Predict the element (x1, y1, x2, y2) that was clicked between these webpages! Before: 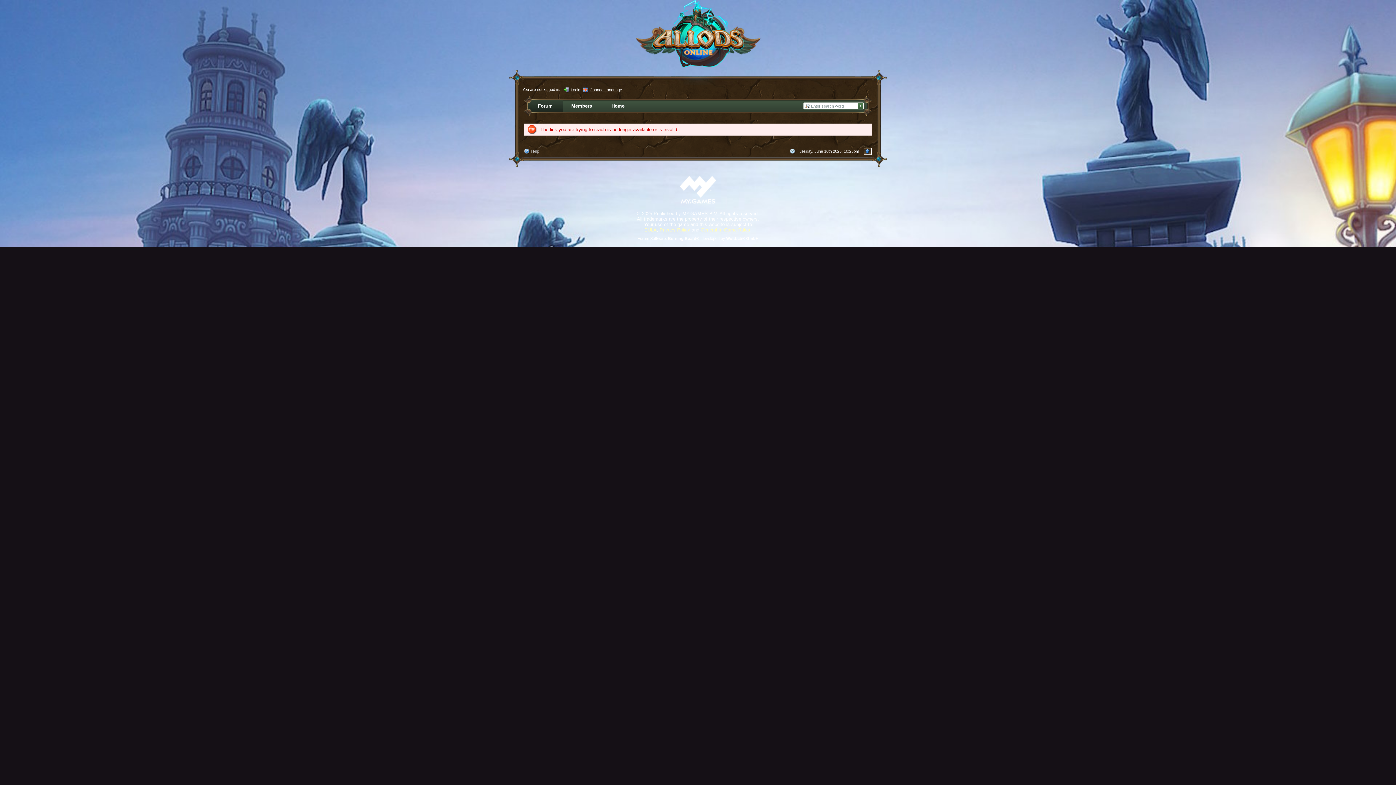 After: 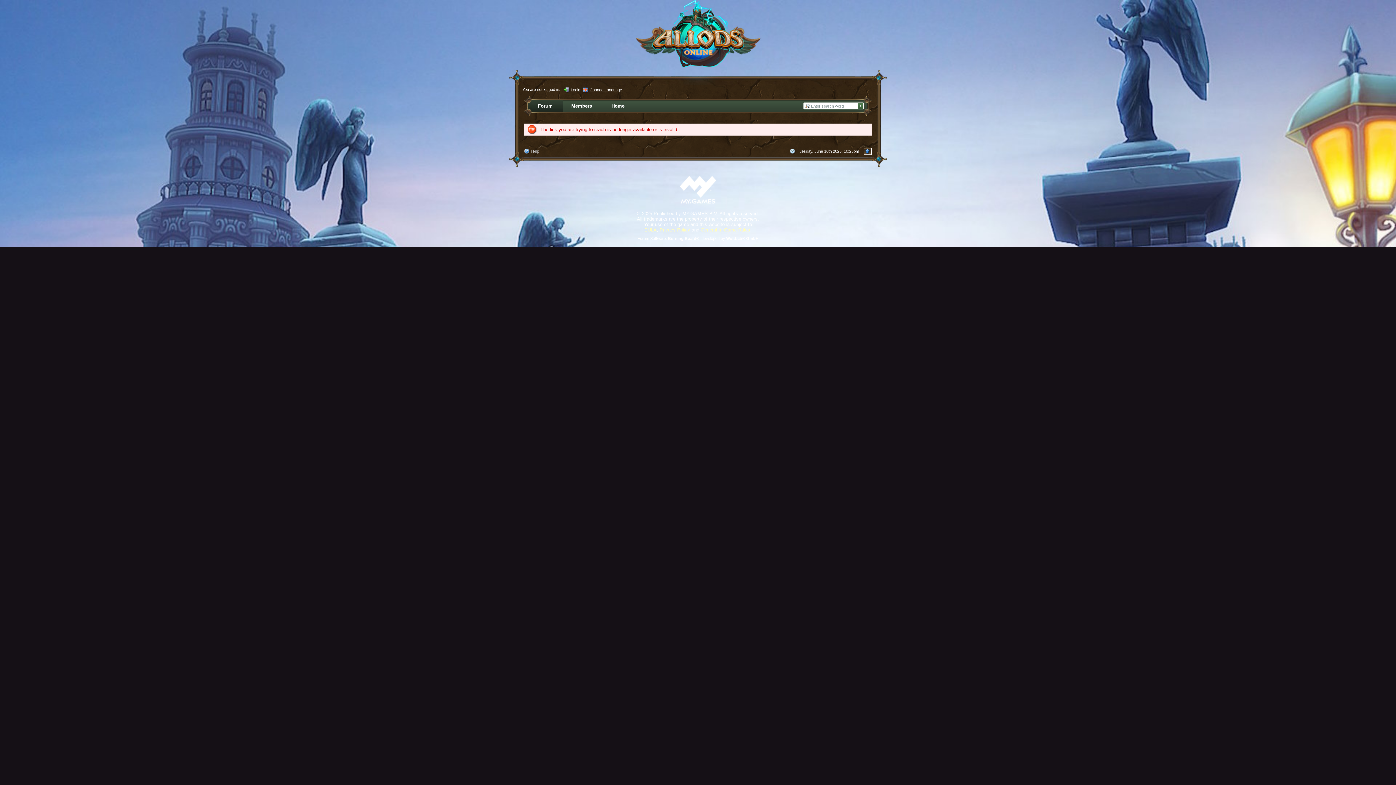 Action: bbox: (672, 168, 723, 210)